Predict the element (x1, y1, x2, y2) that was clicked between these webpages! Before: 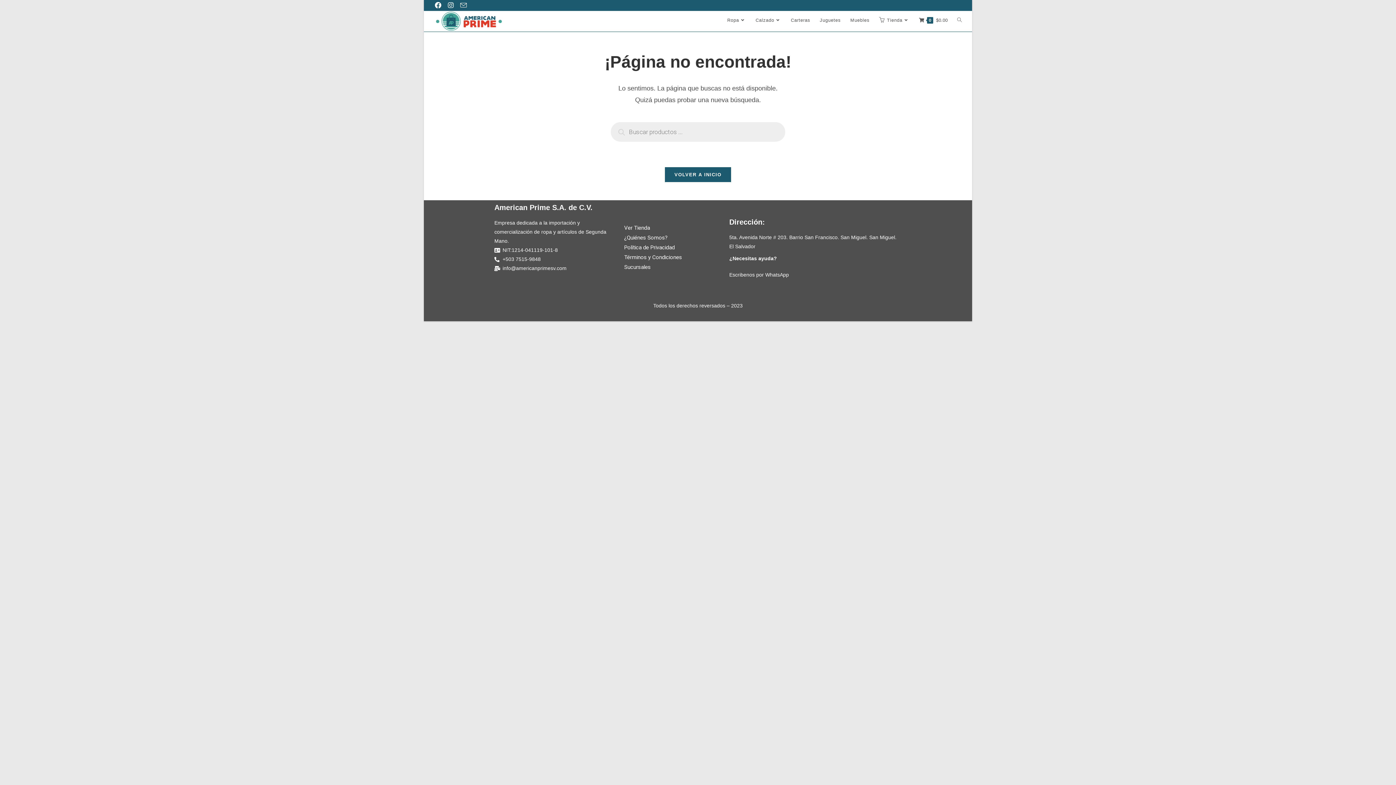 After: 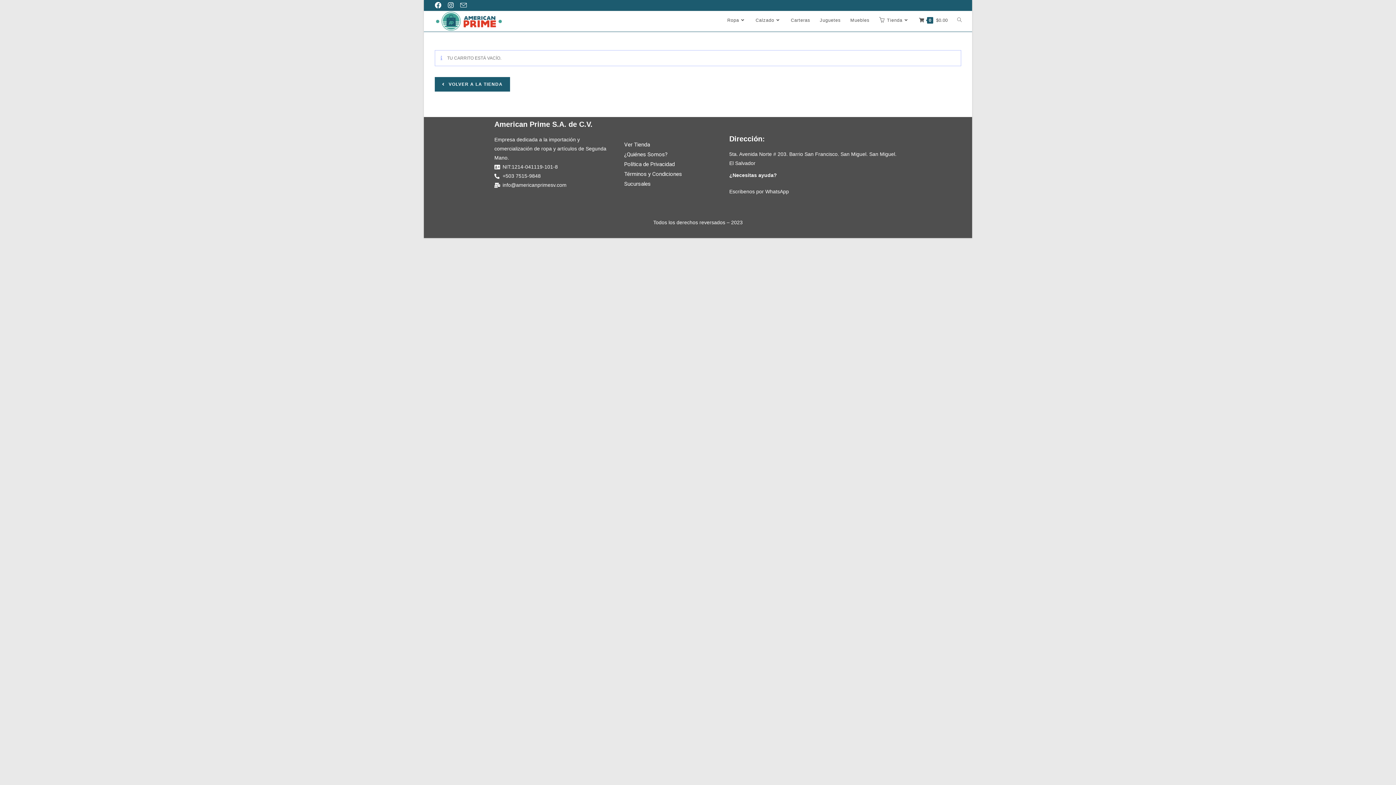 Action: label: 0$0.00 bbox: (914, 11, 952, 29)